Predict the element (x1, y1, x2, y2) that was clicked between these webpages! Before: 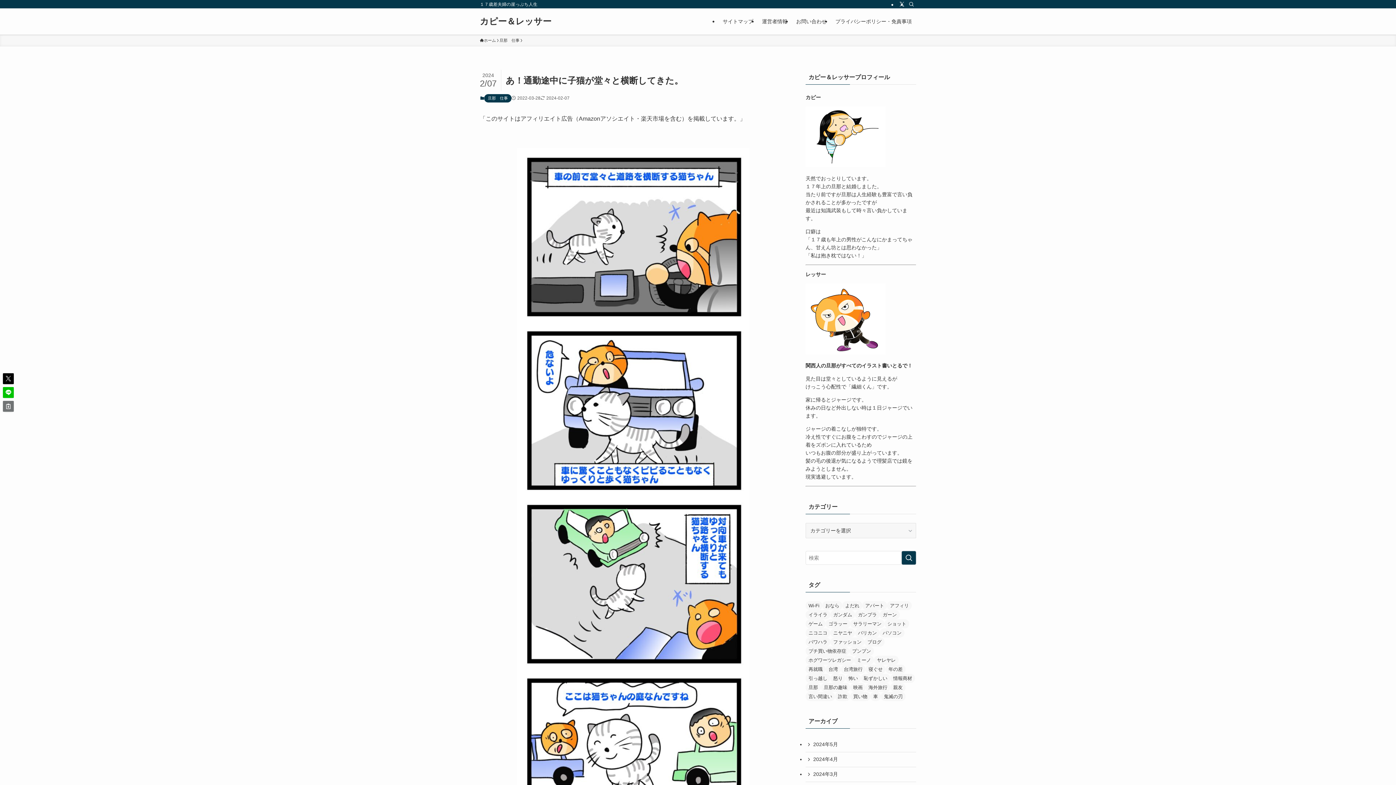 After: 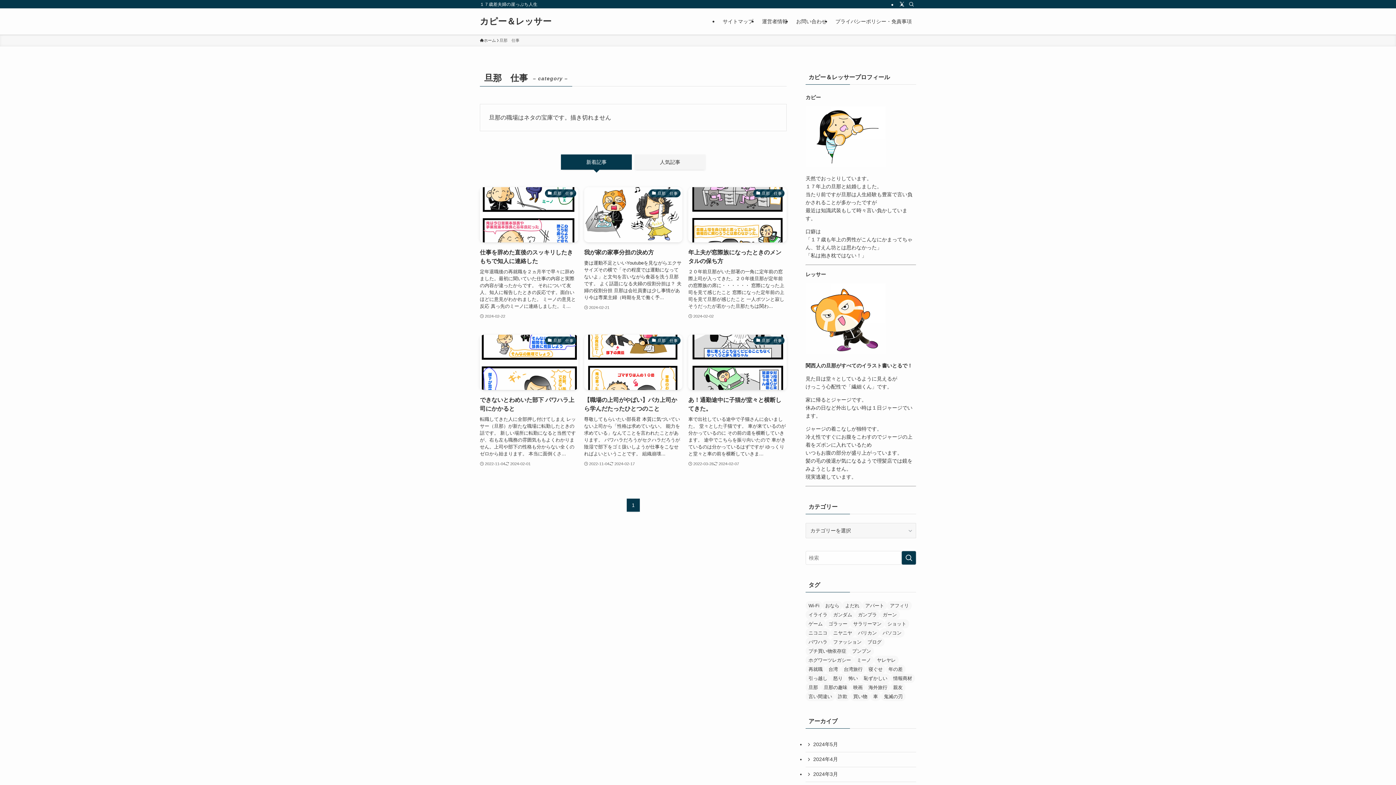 Action: label: 旦那　仕事 bbox: (499, 37, 519, 43)